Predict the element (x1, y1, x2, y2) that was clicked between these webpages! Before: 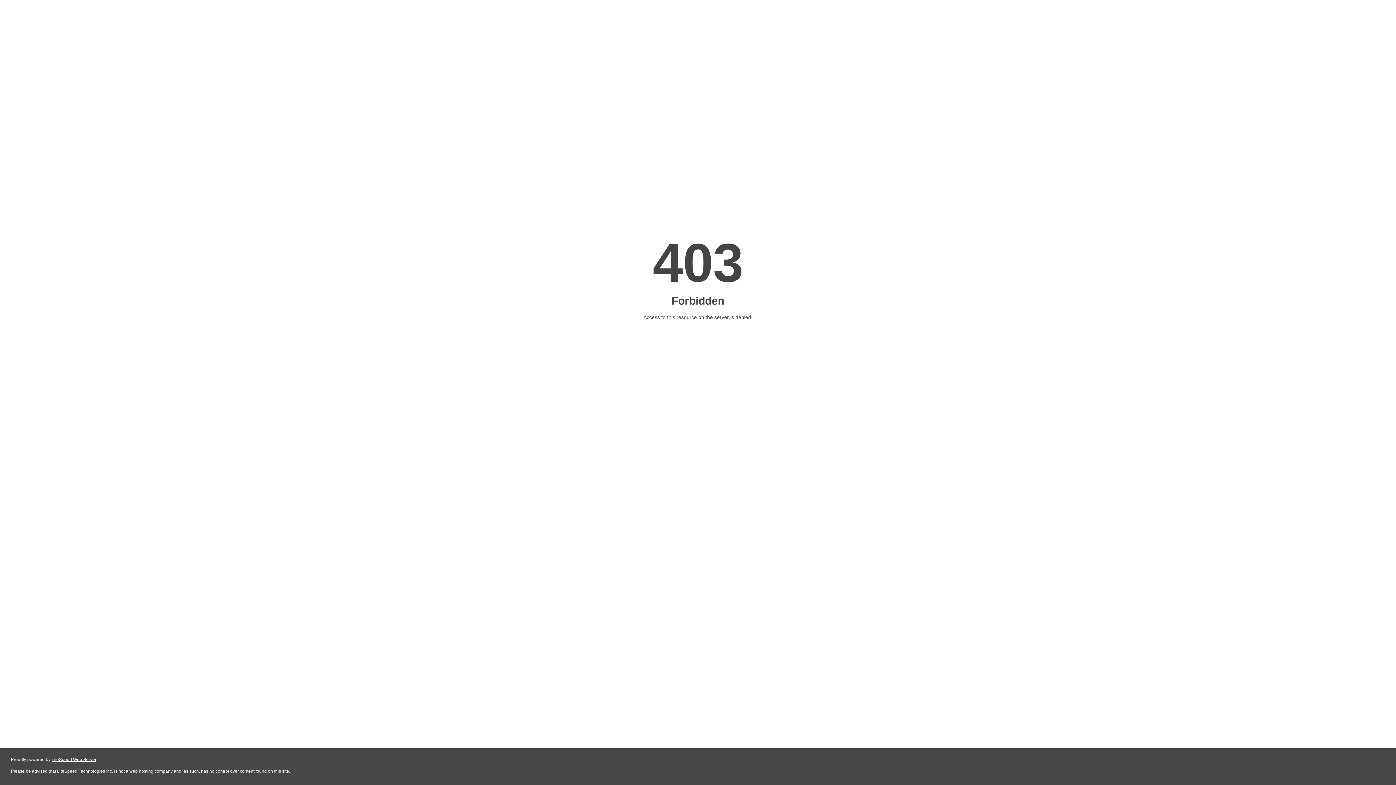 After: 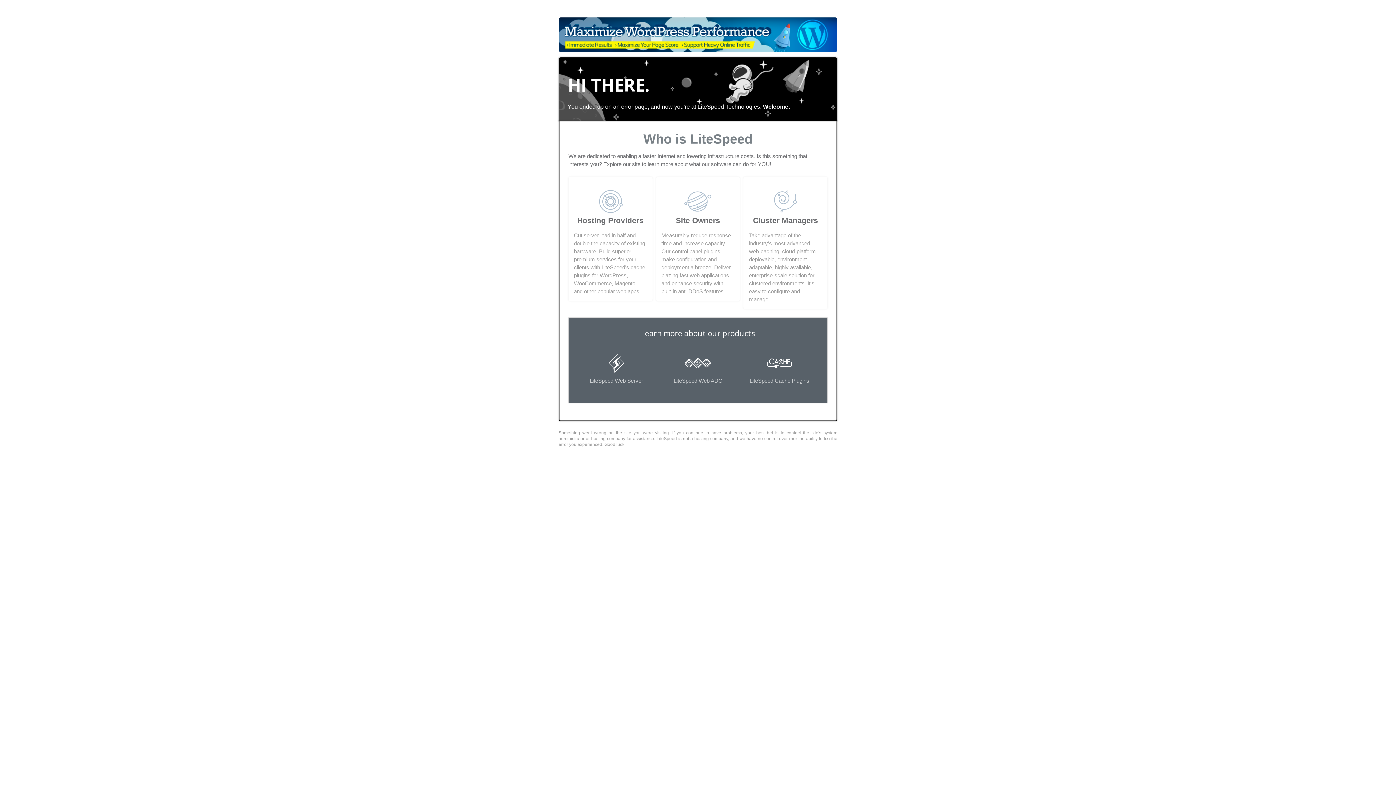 Action: label: LiteSpeed Web Server bbox: (51, 757, 96, 762)